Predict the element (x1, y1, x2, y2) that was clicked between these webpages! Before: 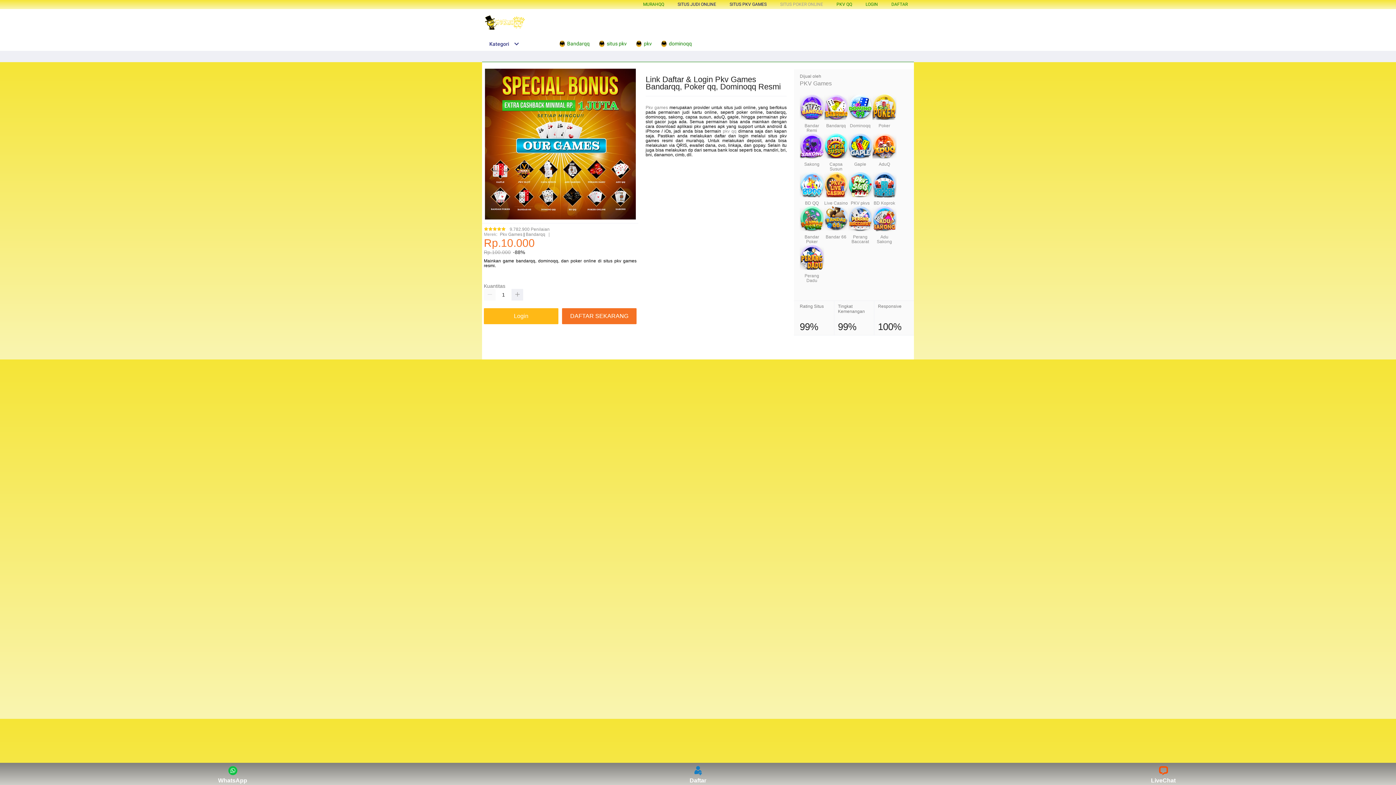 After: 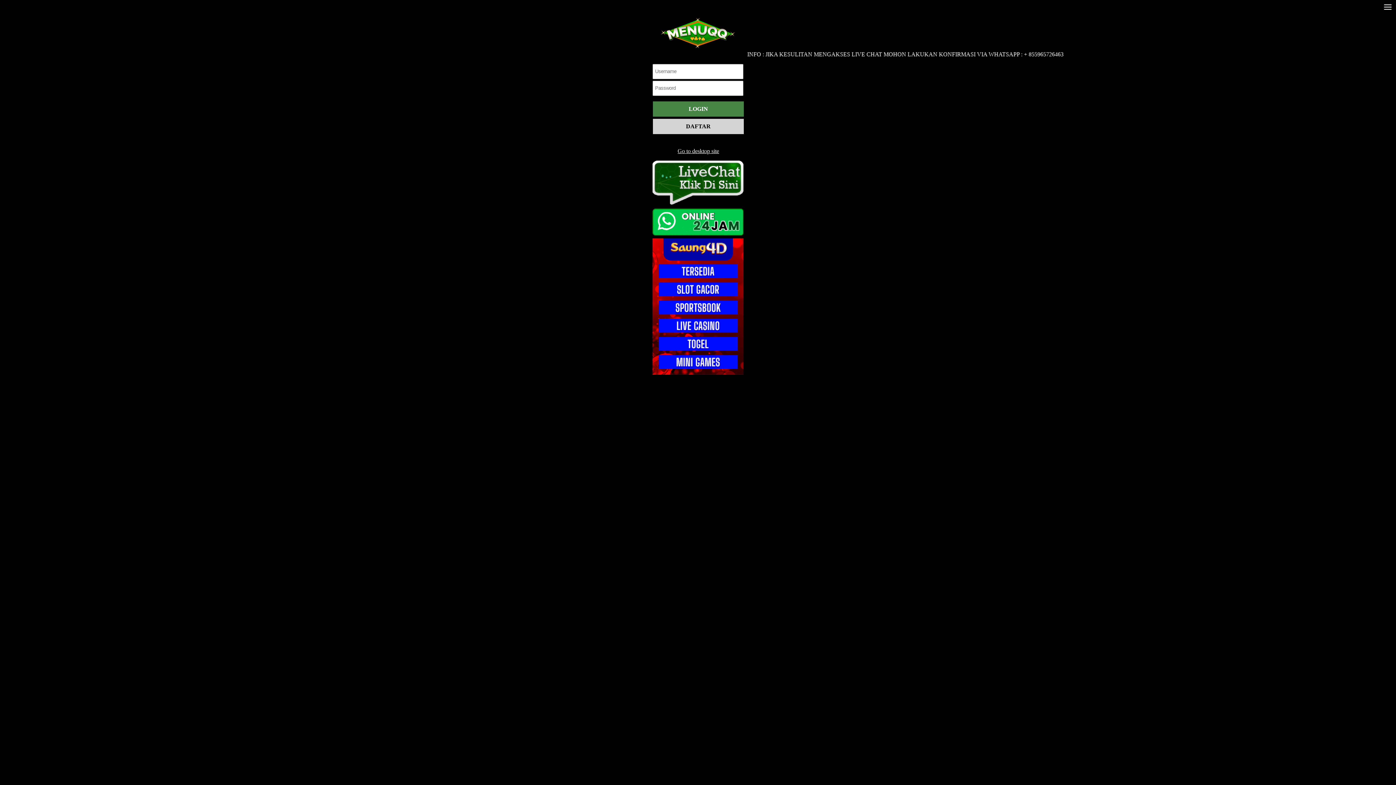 Action: label: DAFTAR bbox: (891, 1, 908, 6)